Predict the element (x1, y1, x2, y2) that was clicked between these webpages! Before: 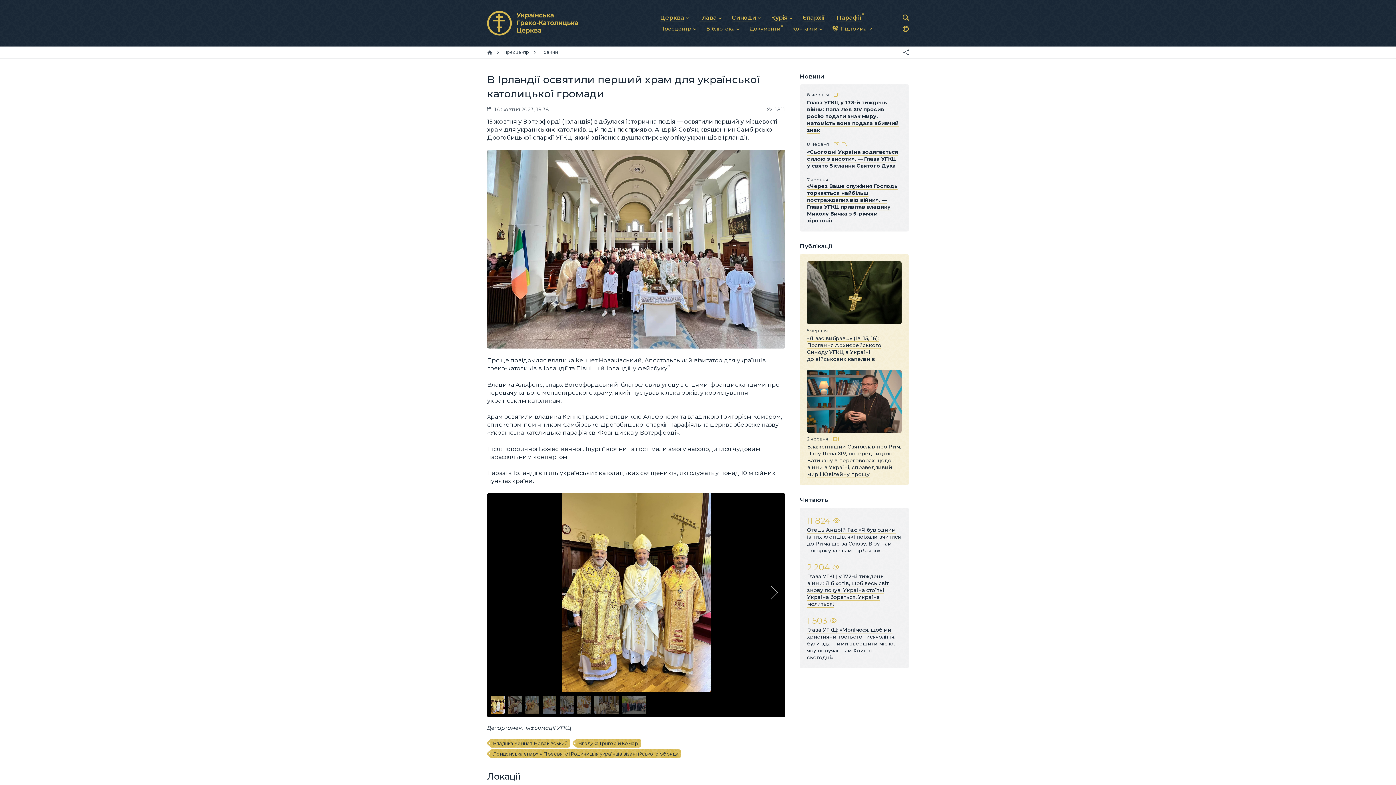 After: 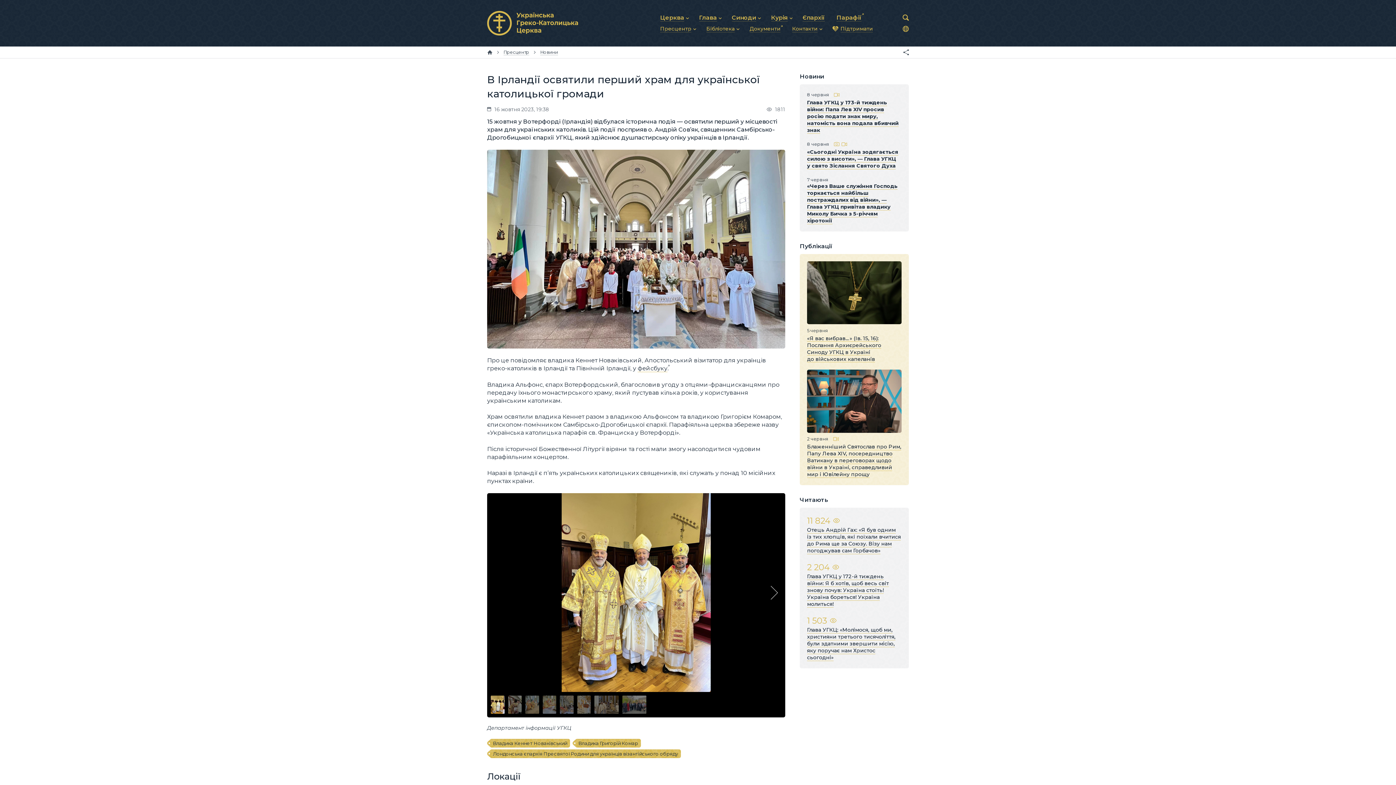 Action: bbox: (490, 696, 504, 714)